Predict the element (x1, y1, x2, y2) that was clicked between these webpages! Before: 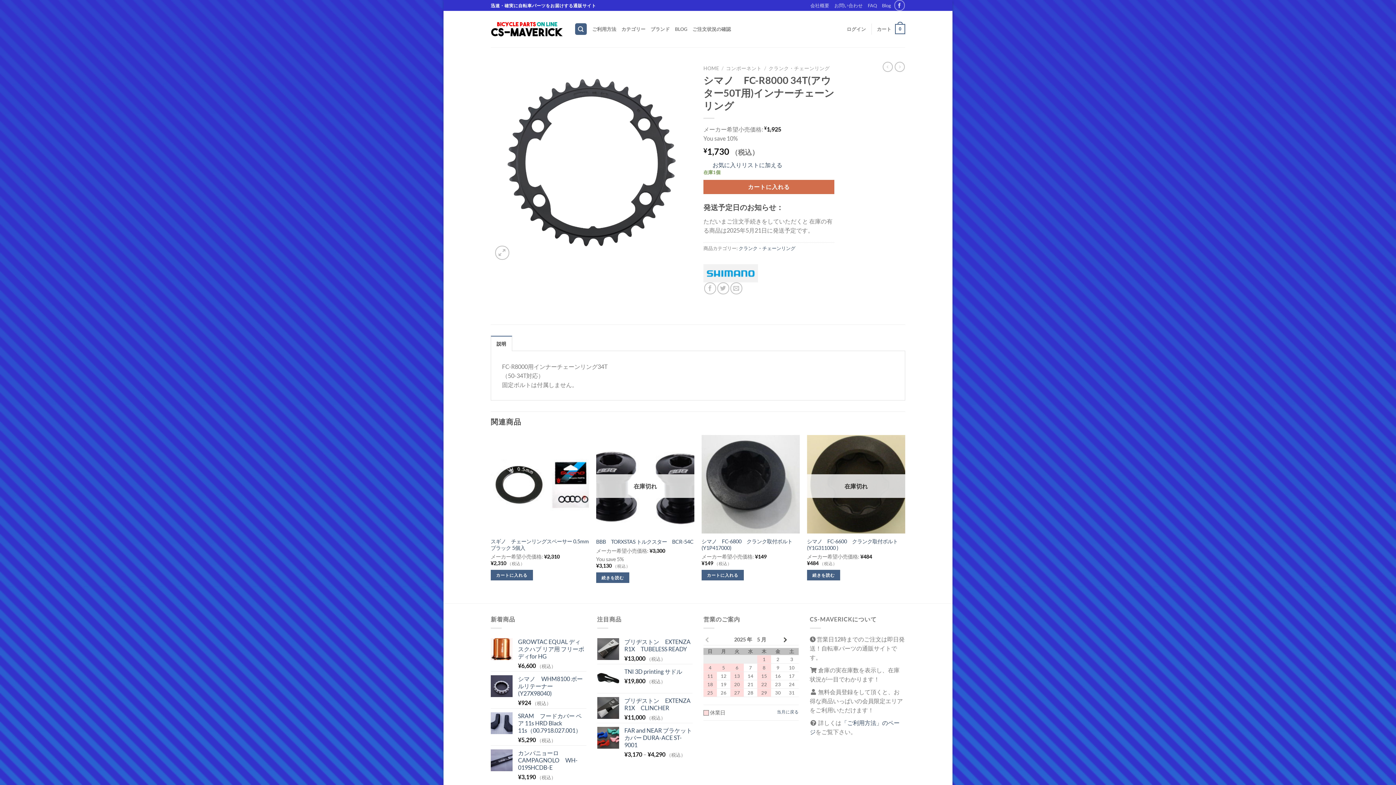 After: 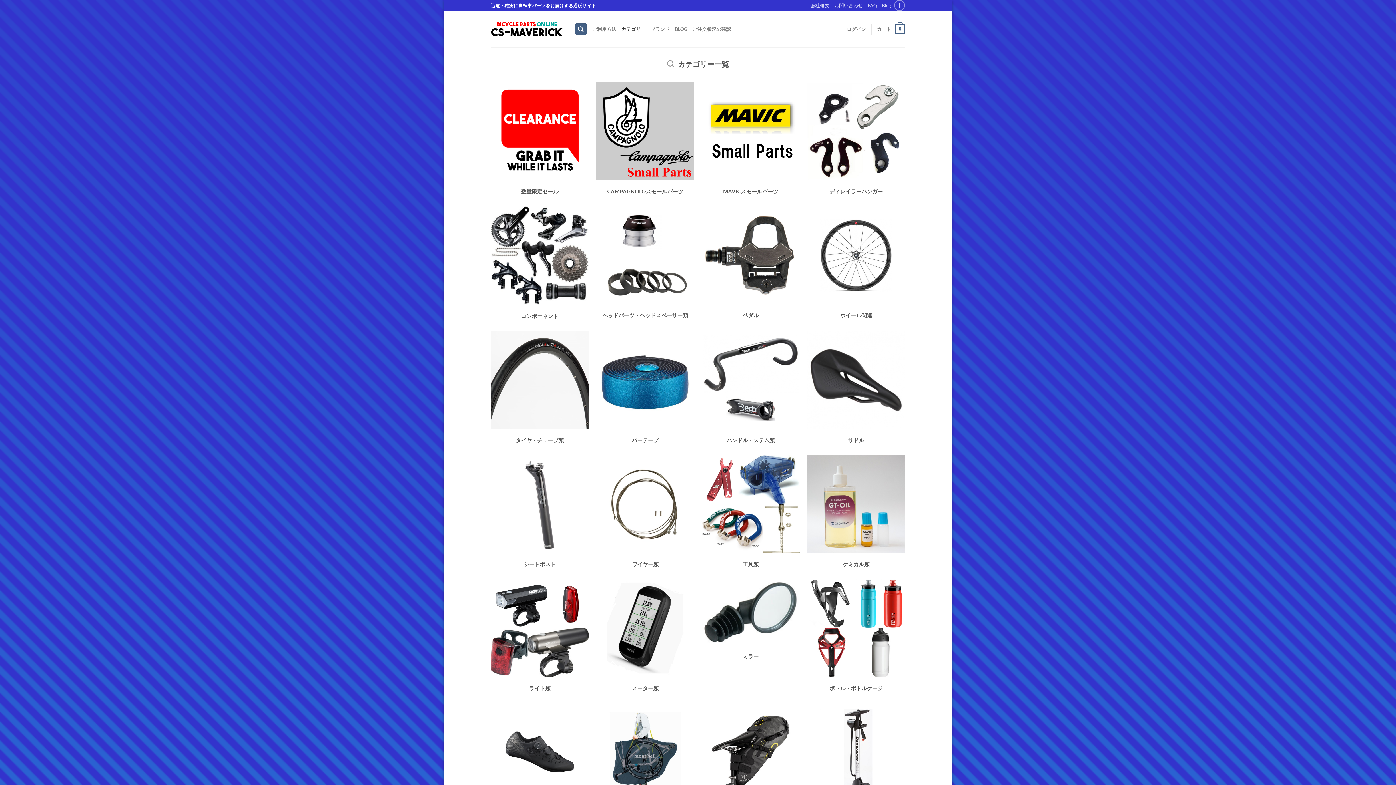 Action: bbox: (621, 22, 645, 35) label: カテゴリー